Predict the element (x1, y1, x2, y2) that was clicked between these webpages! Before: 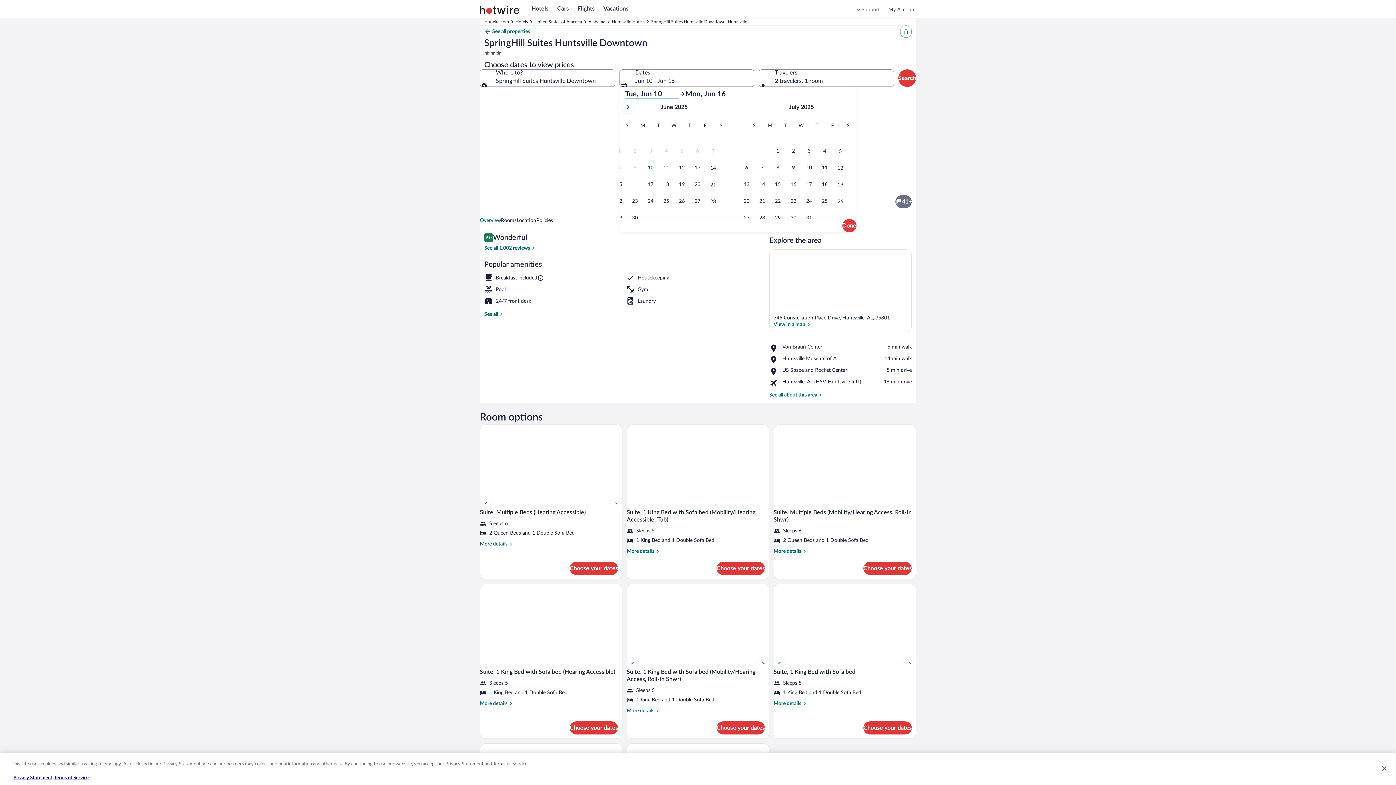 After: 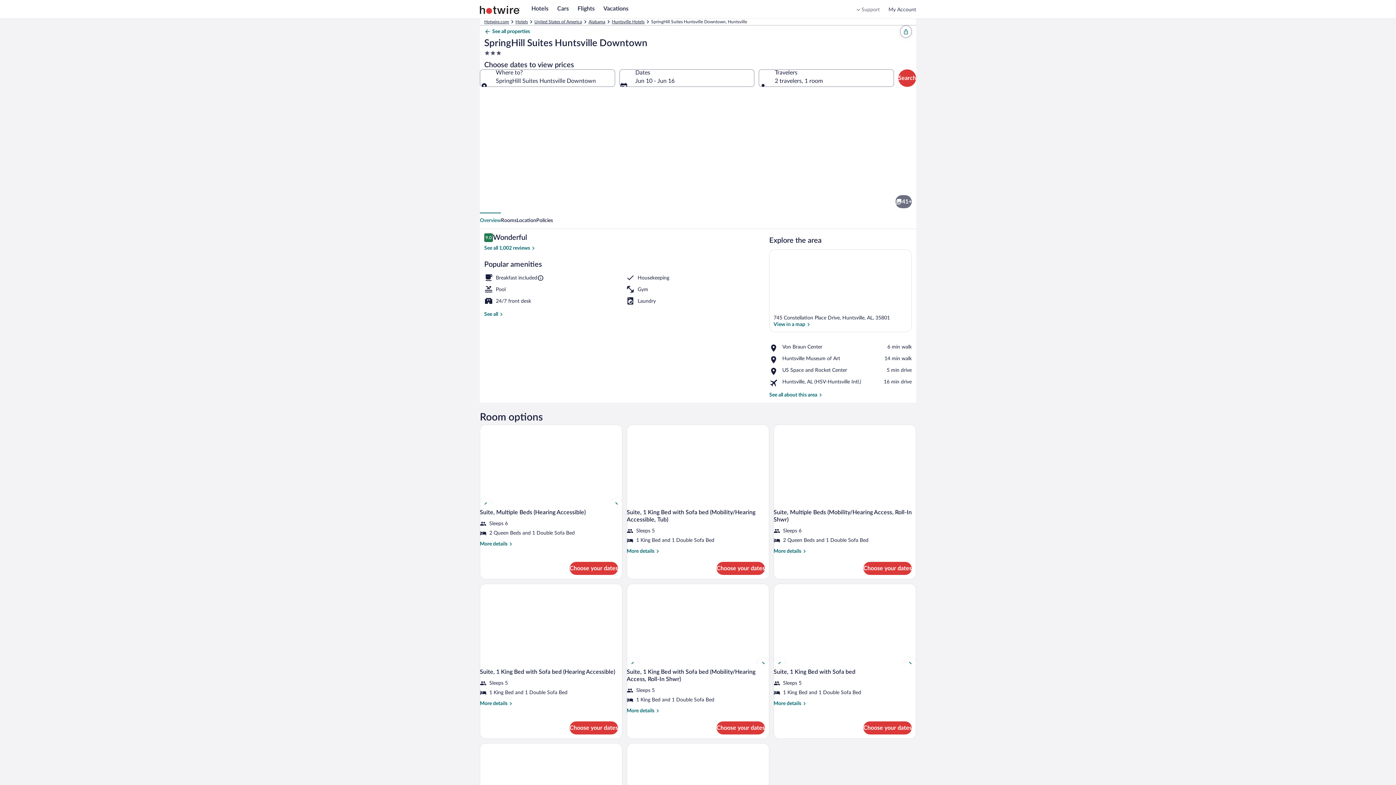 Action: label: Exterior bbox: (807, 150, 916, 211)